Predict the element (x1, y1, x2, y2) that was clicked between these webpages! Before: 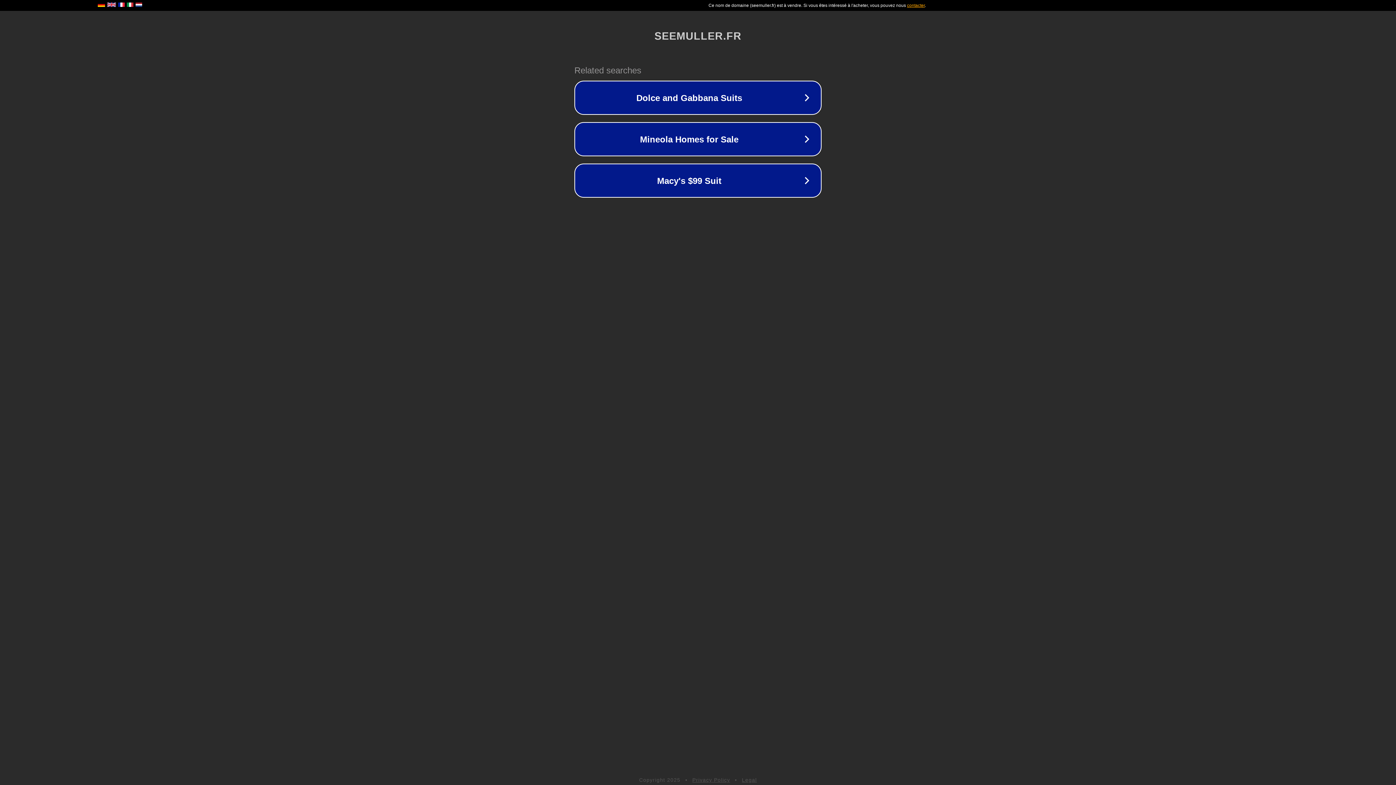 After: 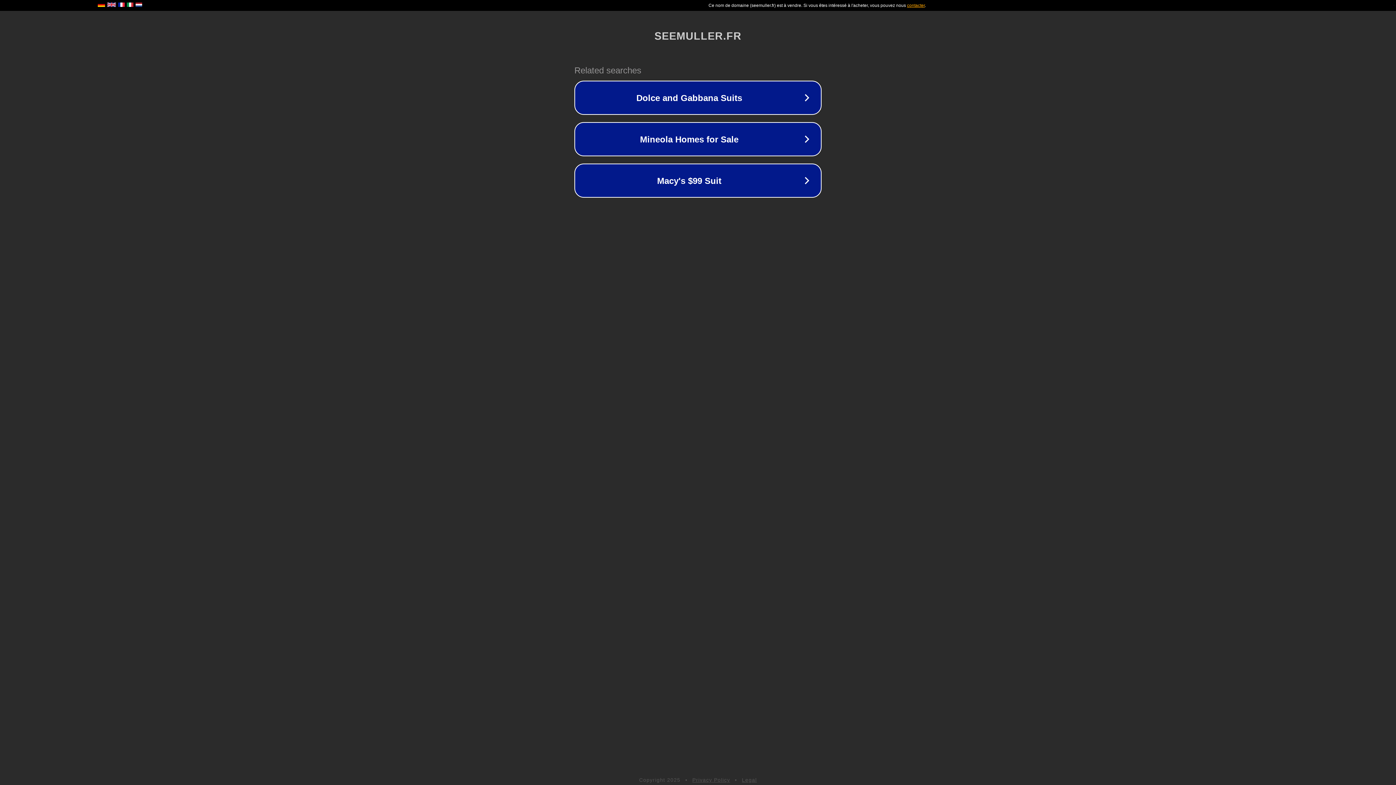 Action: bbox: (742, 777, 757, 783) label: Legal